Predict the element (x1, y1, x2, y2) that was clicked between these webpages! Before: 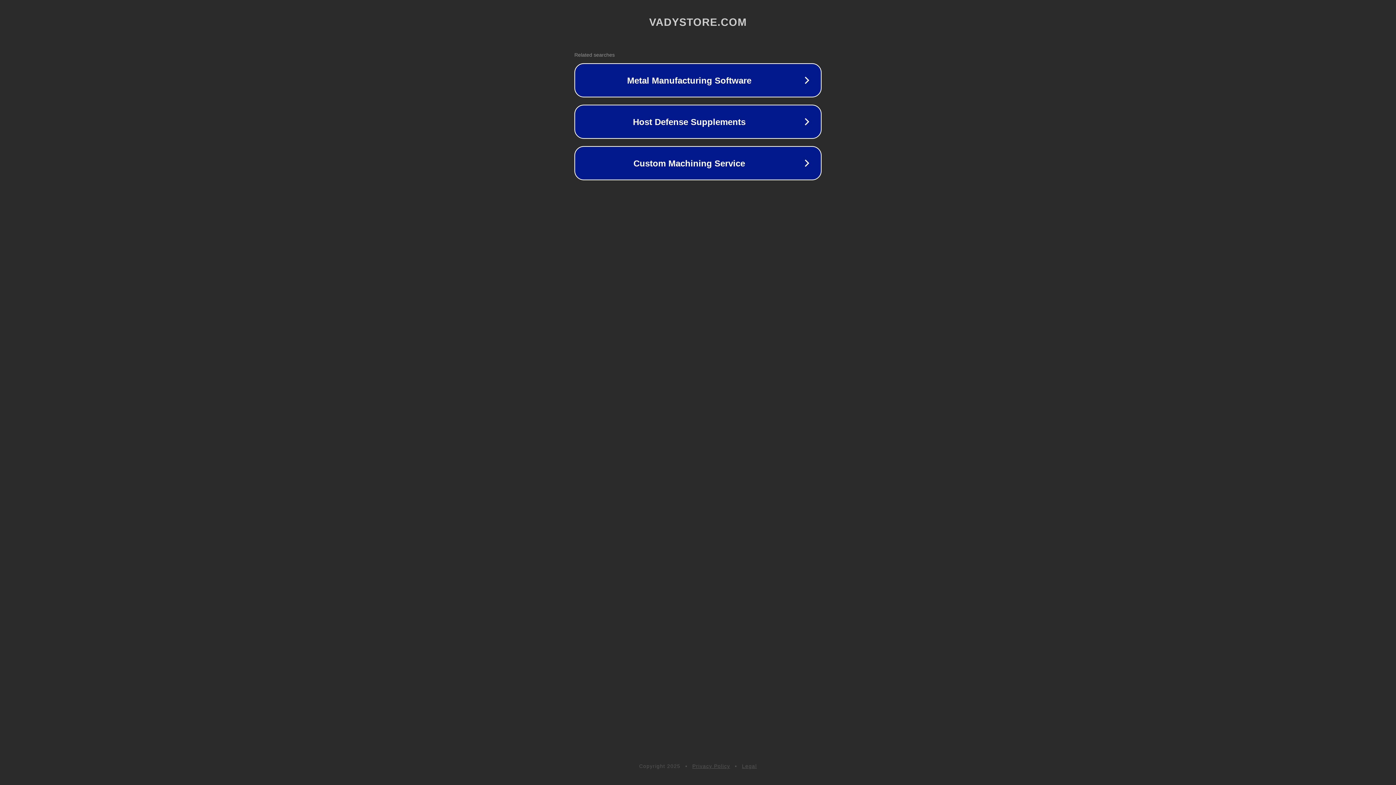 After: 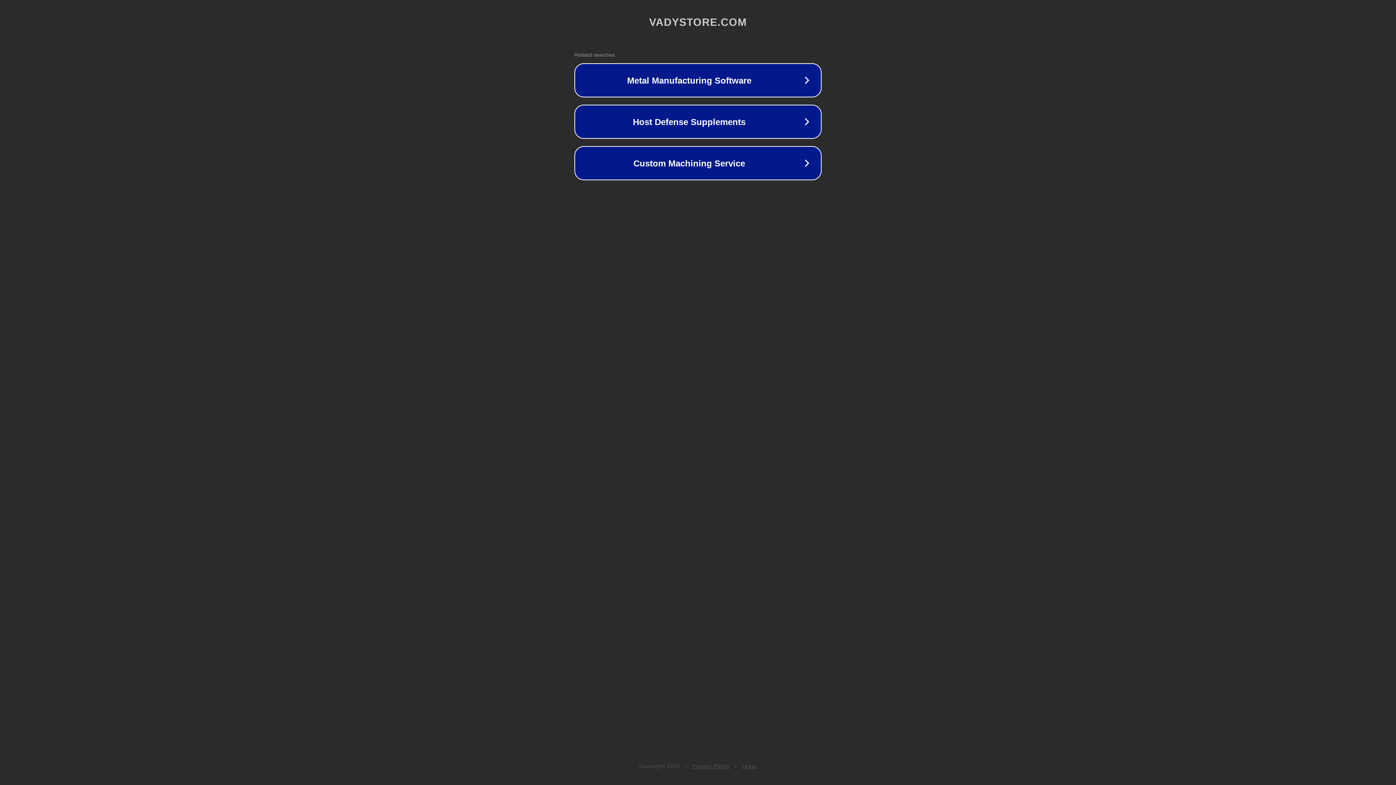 Action: label: Legal bbox: (742, 763, 757, 769)